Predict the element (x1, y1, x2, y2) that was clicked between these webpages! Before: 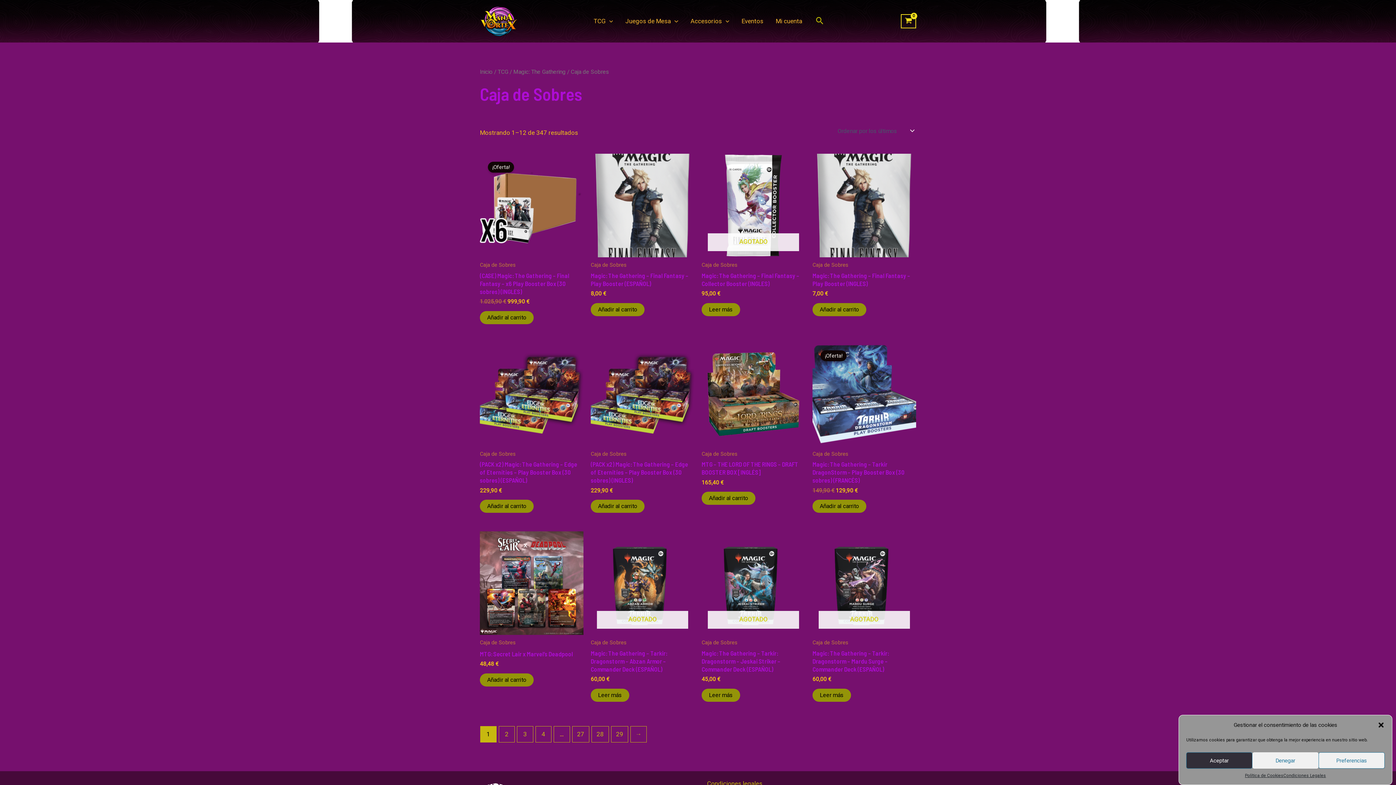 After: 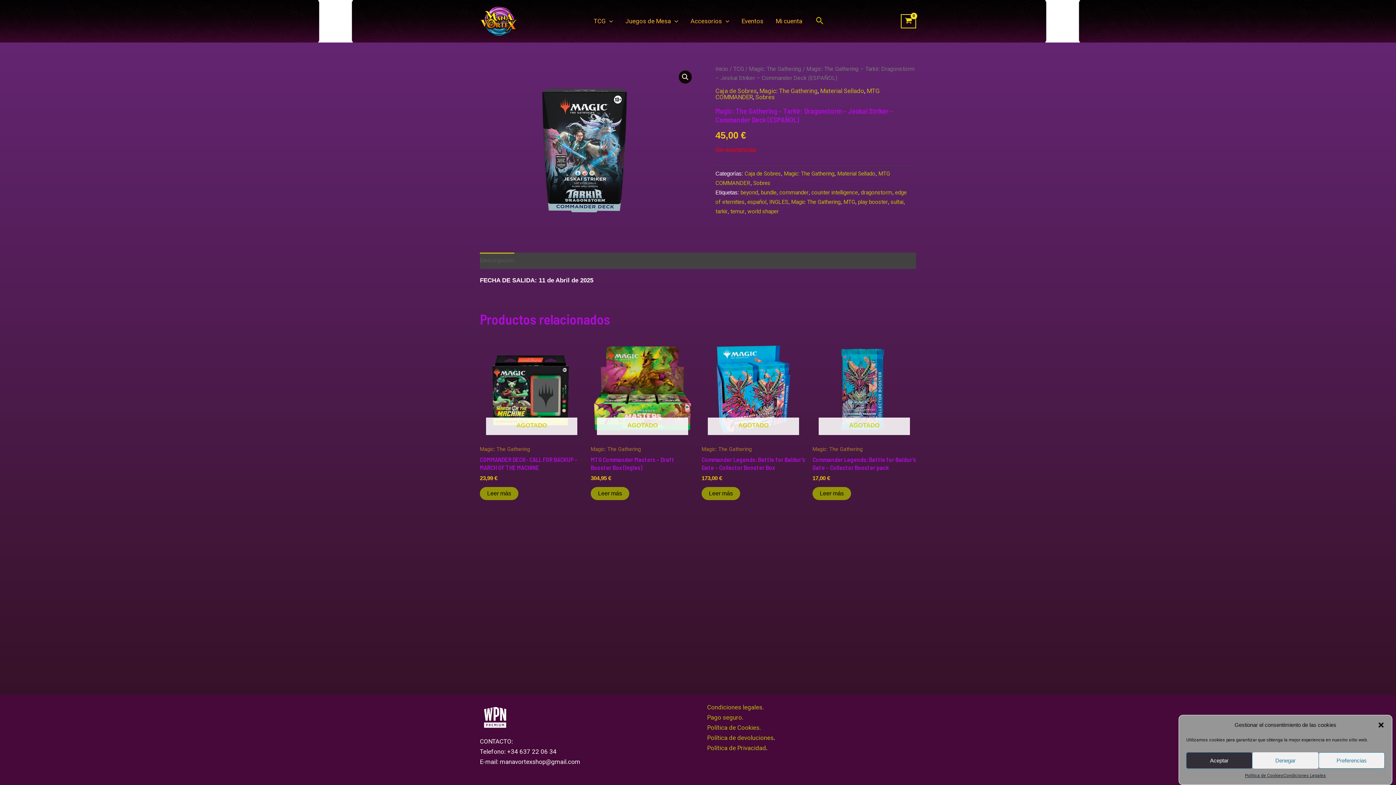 Action: label: Magic: The Gathering – Tarkir: Dragonstorm – Jeskai Striker – Commander Deck (ESPAÑOL) bbox: (701, 649, 805, 676)